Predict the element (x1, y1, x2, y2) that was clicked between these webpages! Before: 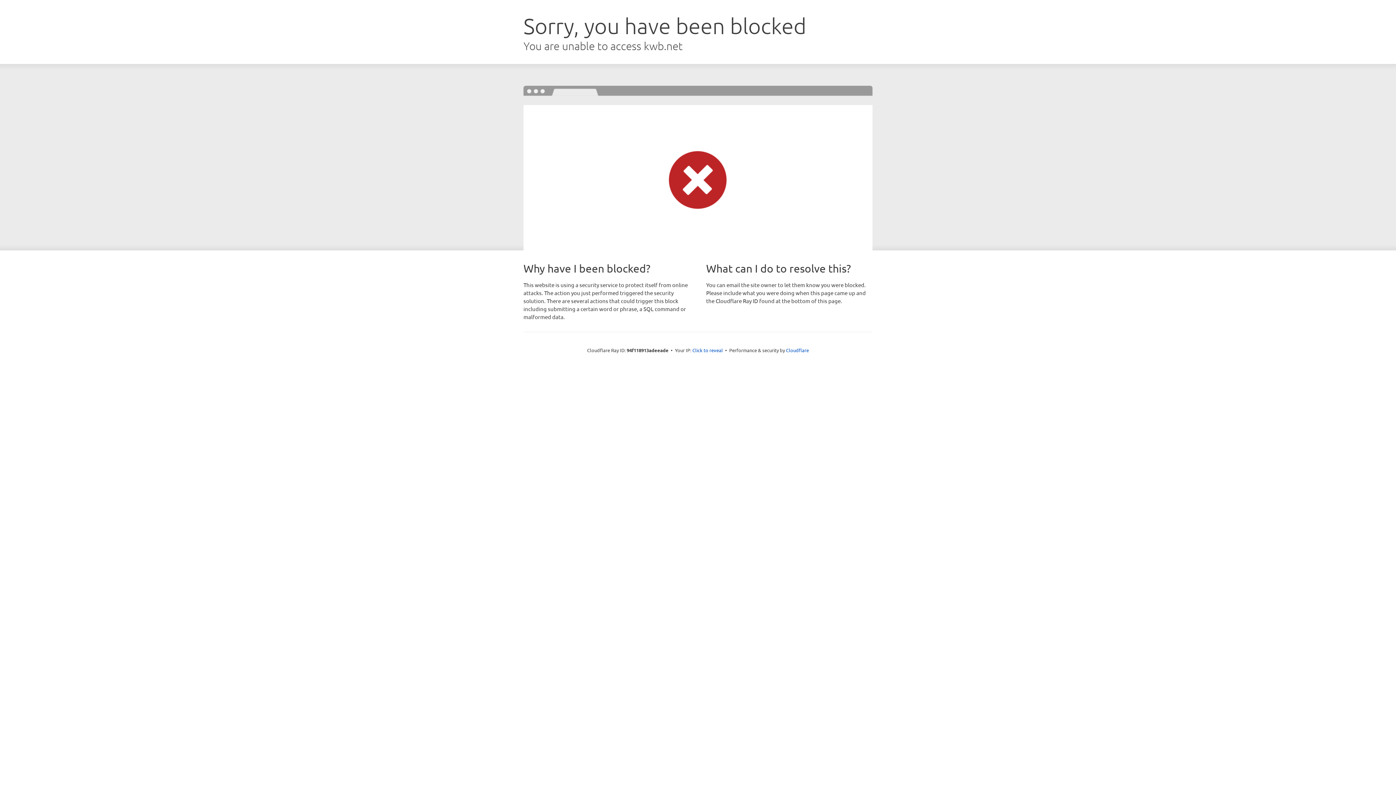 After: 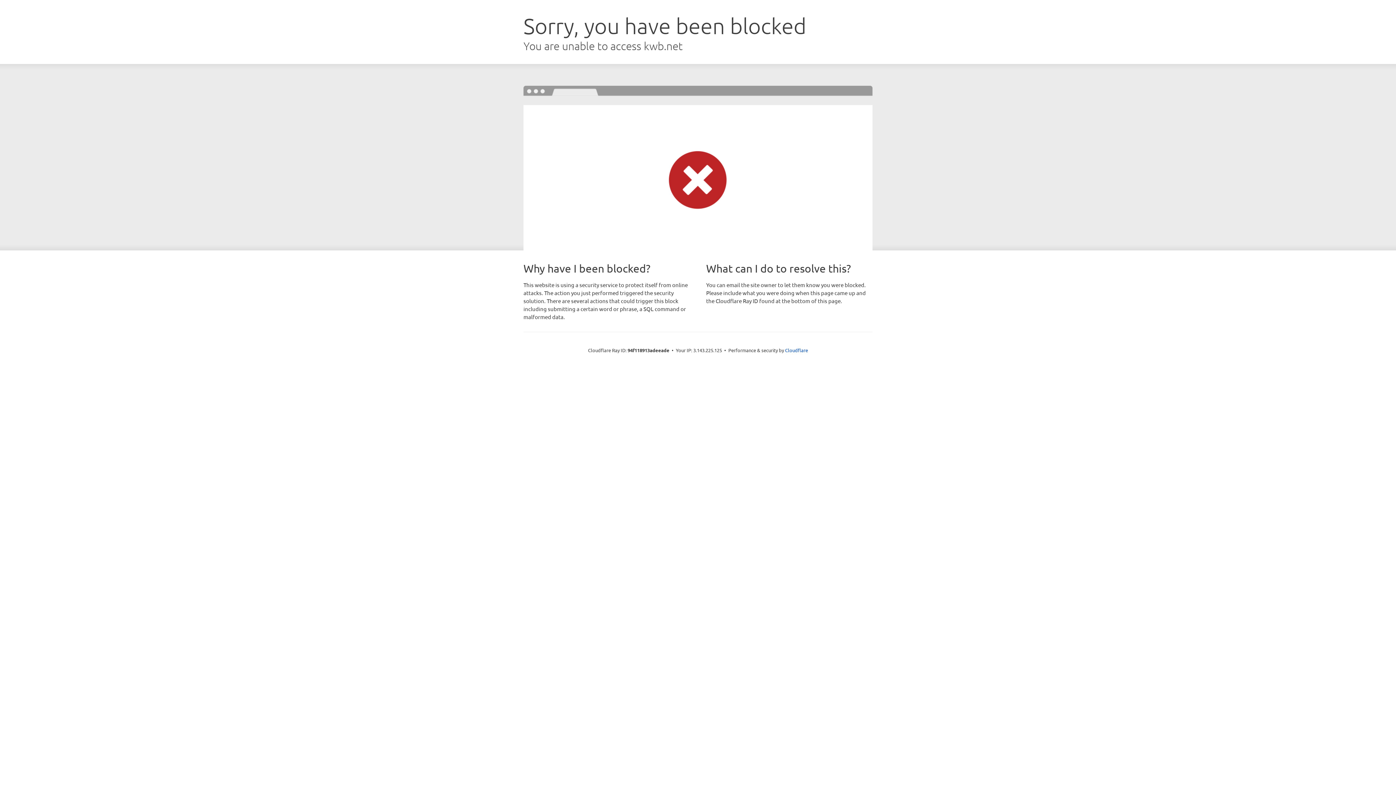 Action: label: Click to reveal bbox: (692, 346, 723, 353)